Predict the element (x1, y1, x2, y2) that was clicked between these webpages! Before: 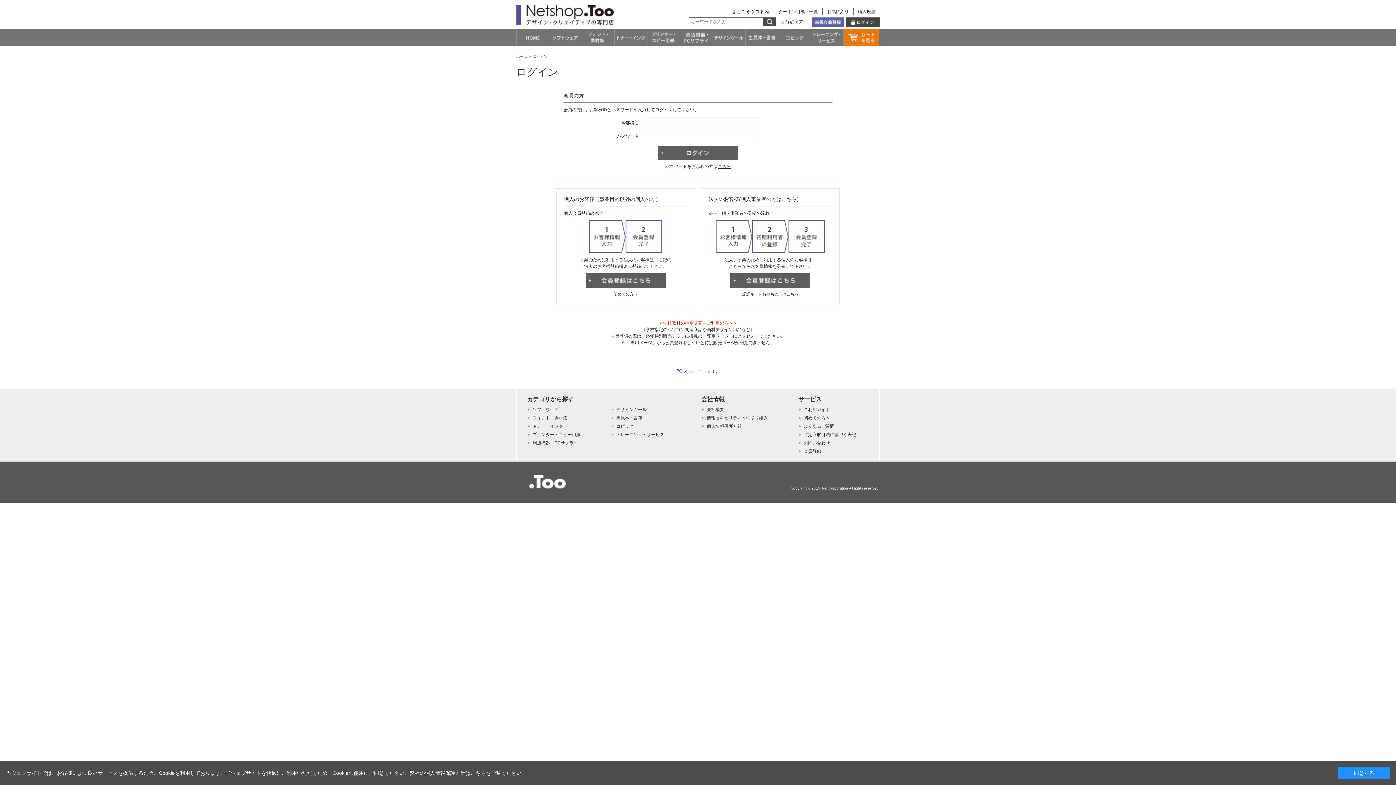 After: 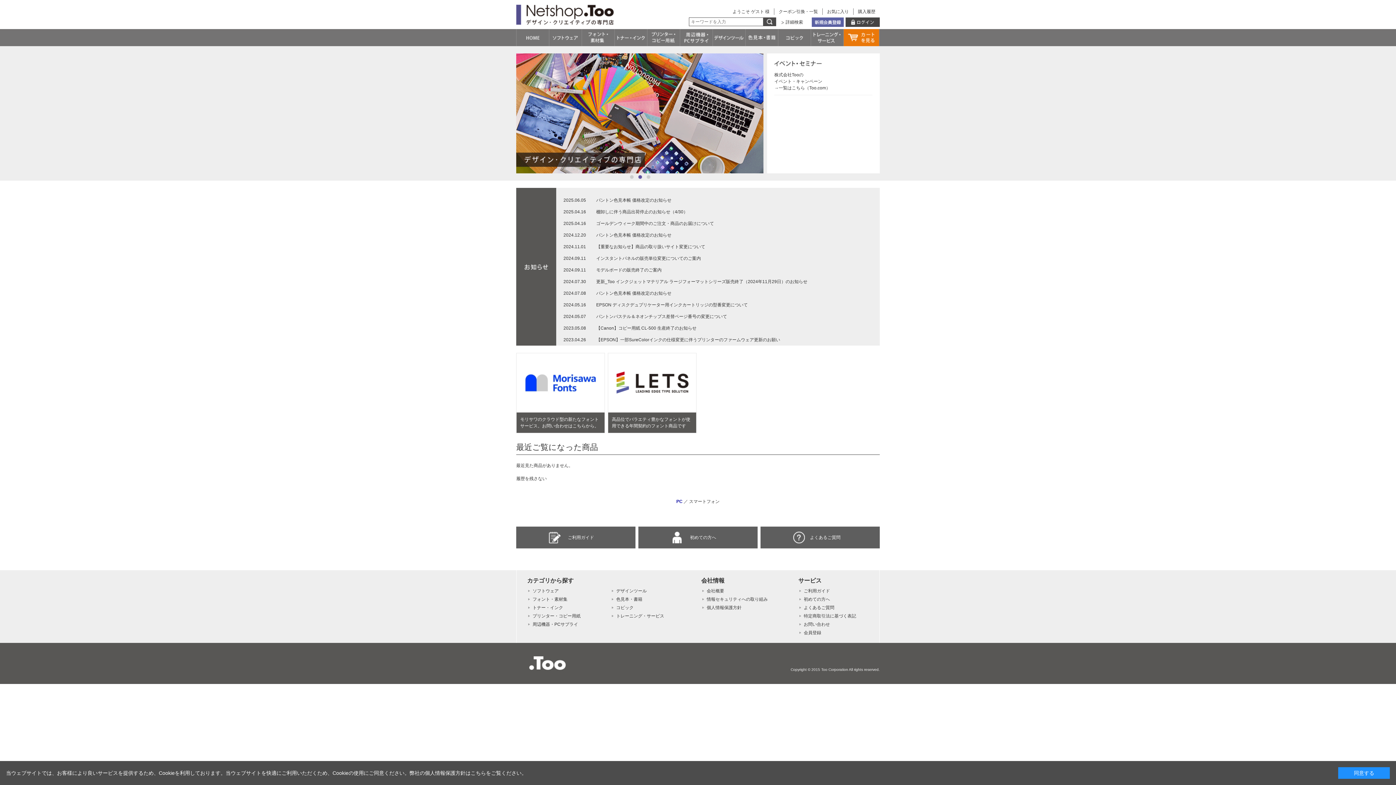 Action: bbox: (516, 478, 567, 484)